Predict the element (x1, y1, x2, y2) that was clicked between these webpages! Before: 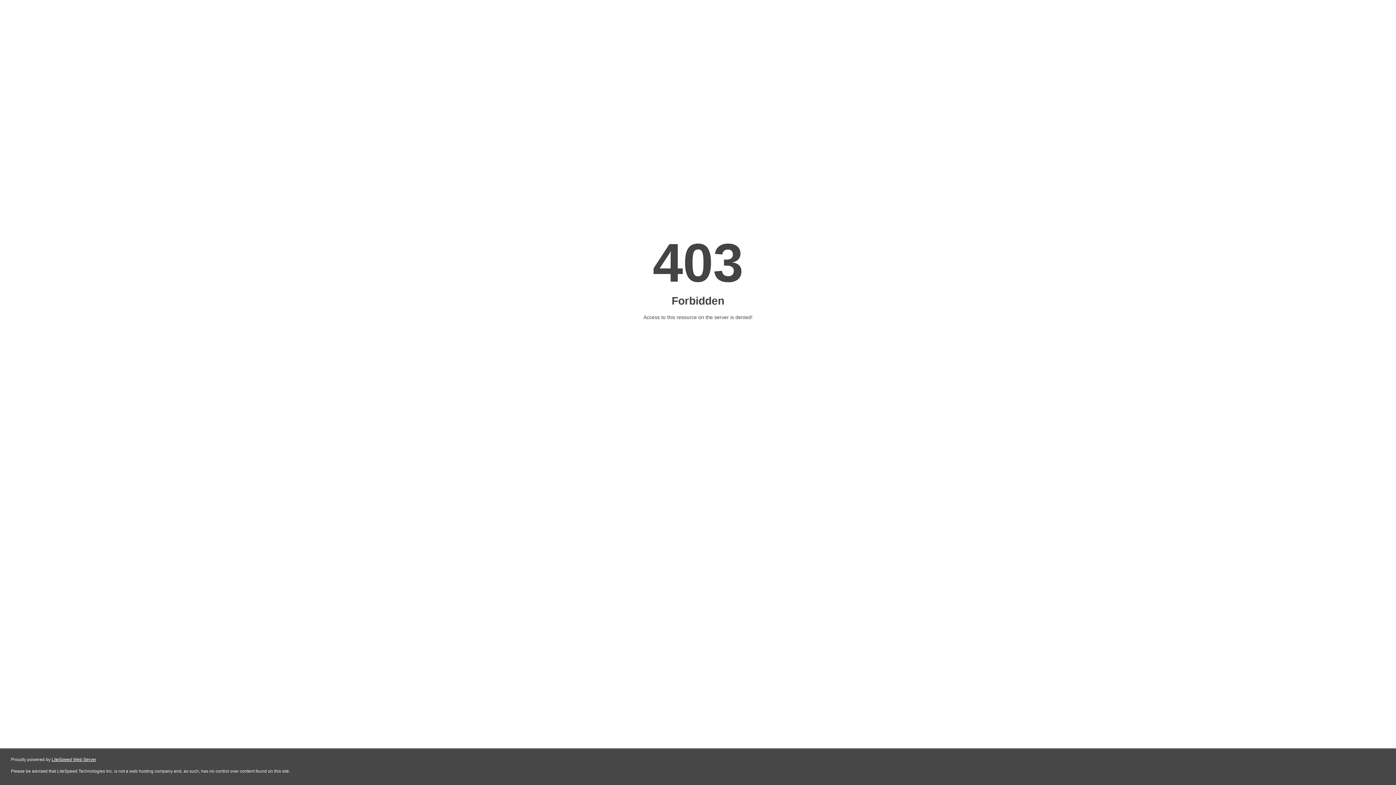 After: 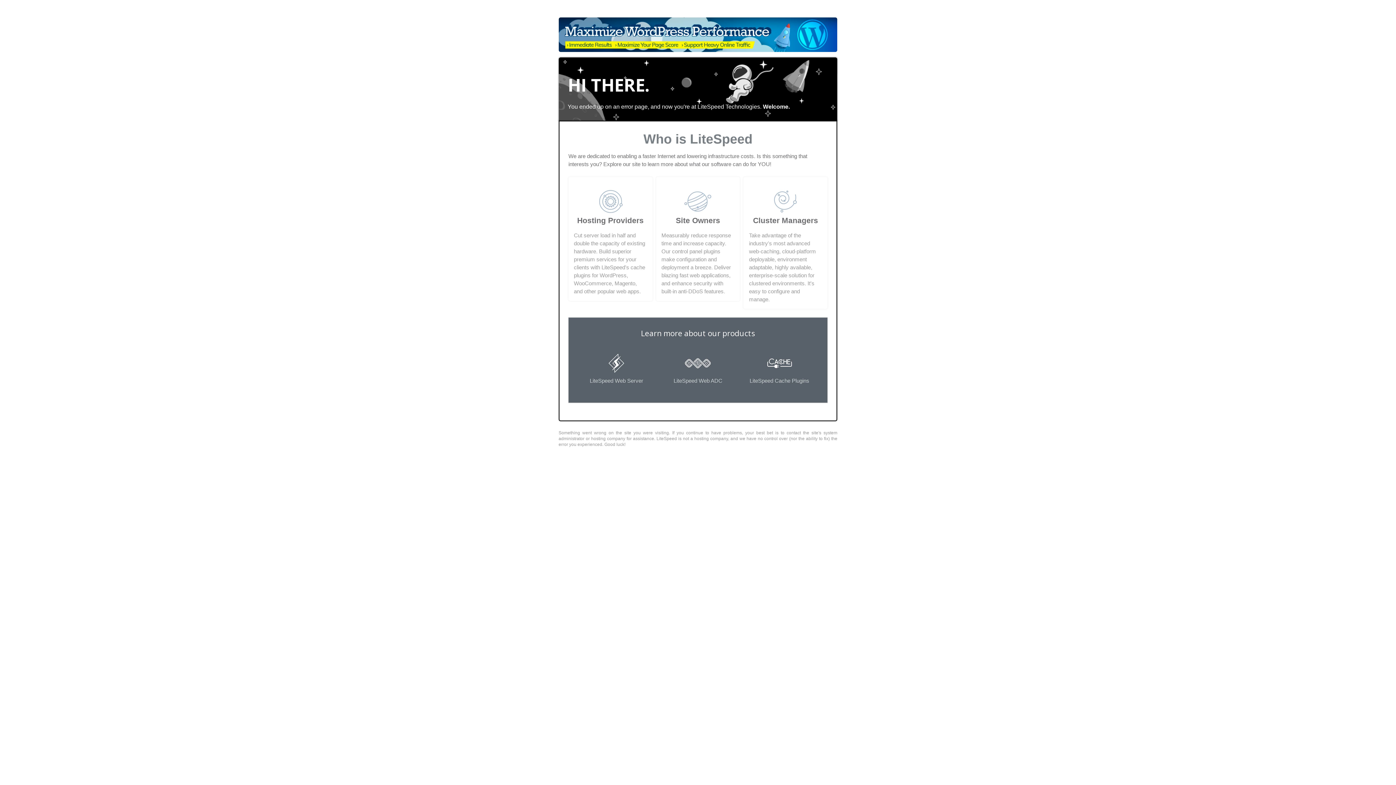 Action: bbox: (51, 757, 96, 762) label: LiteSpeed Web Server